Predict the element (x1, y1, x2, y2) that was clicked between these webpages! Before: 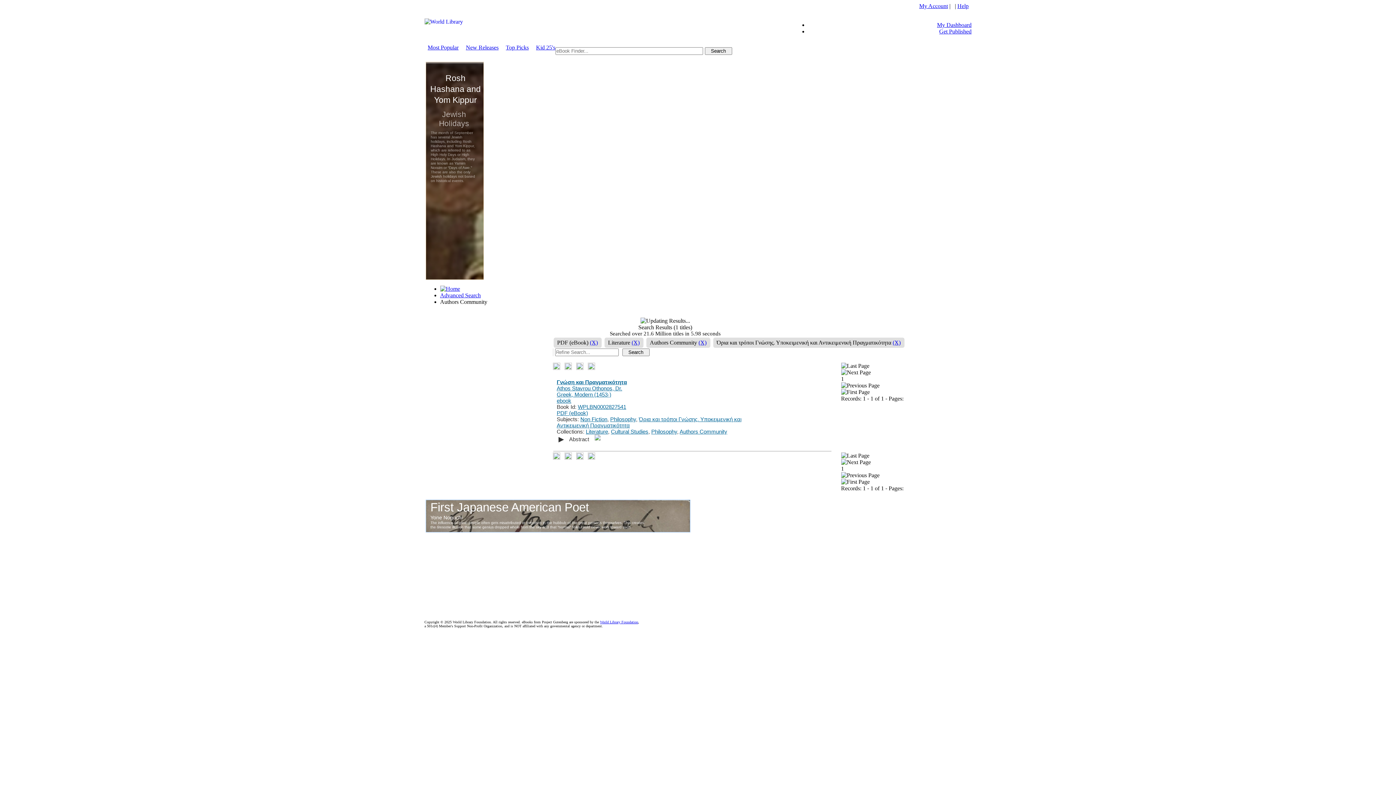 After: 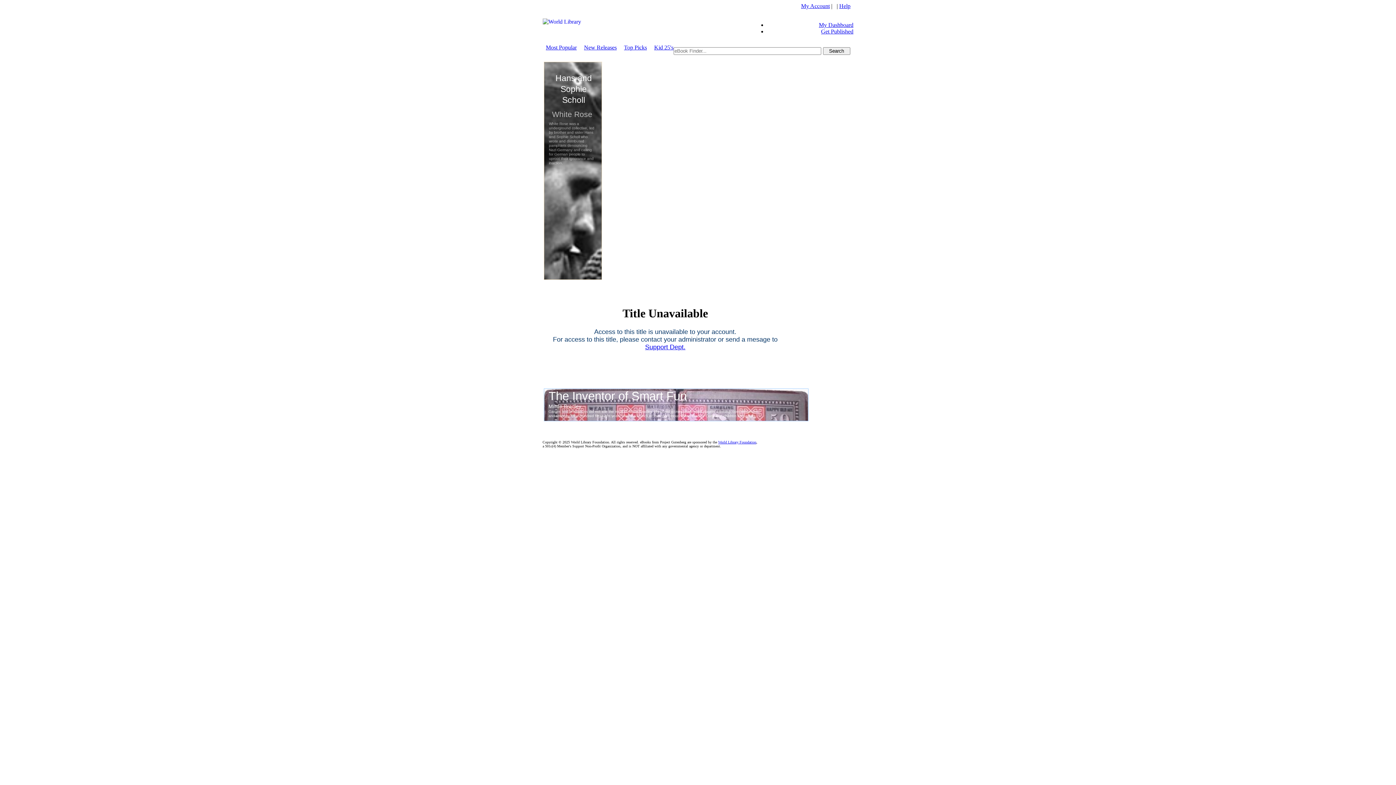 Action: bbox: (594, 435, 600, 441)